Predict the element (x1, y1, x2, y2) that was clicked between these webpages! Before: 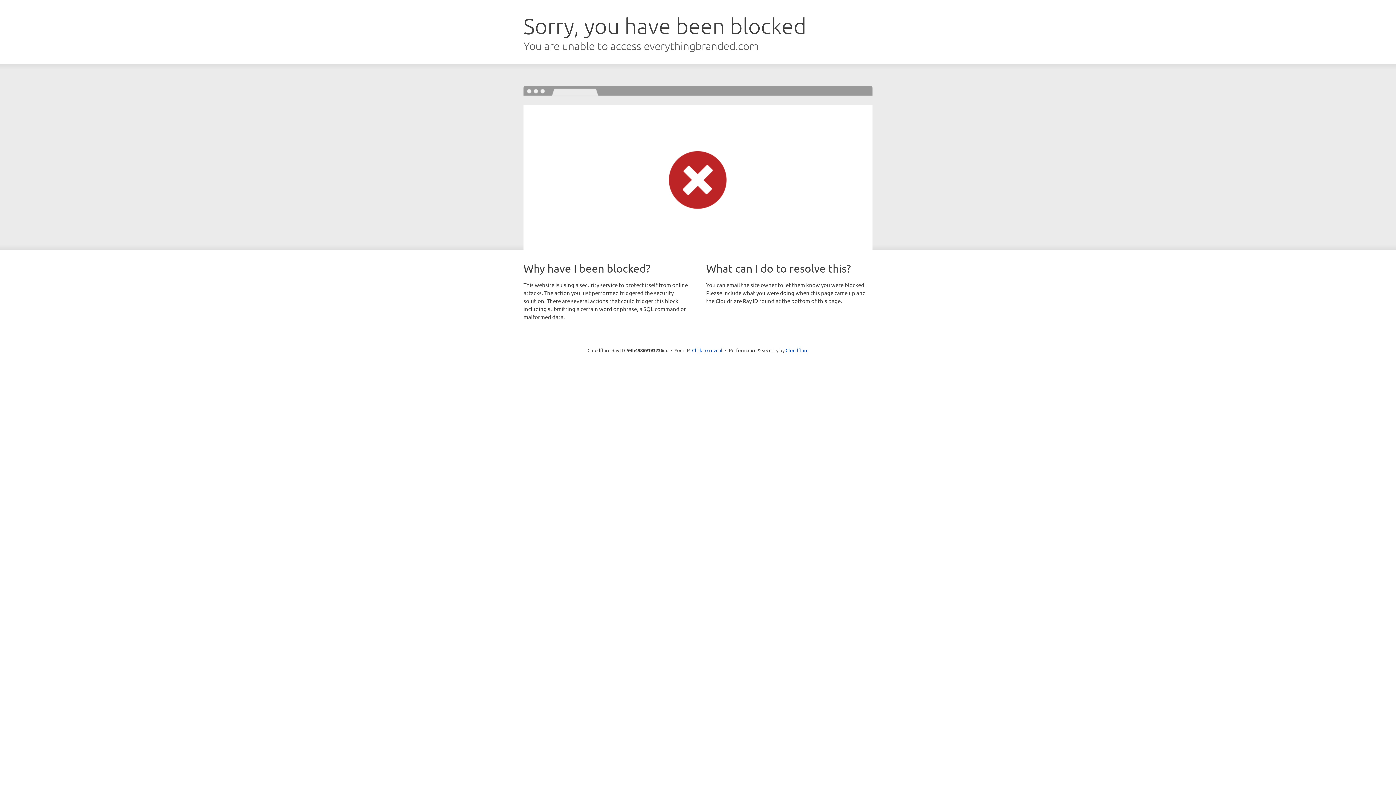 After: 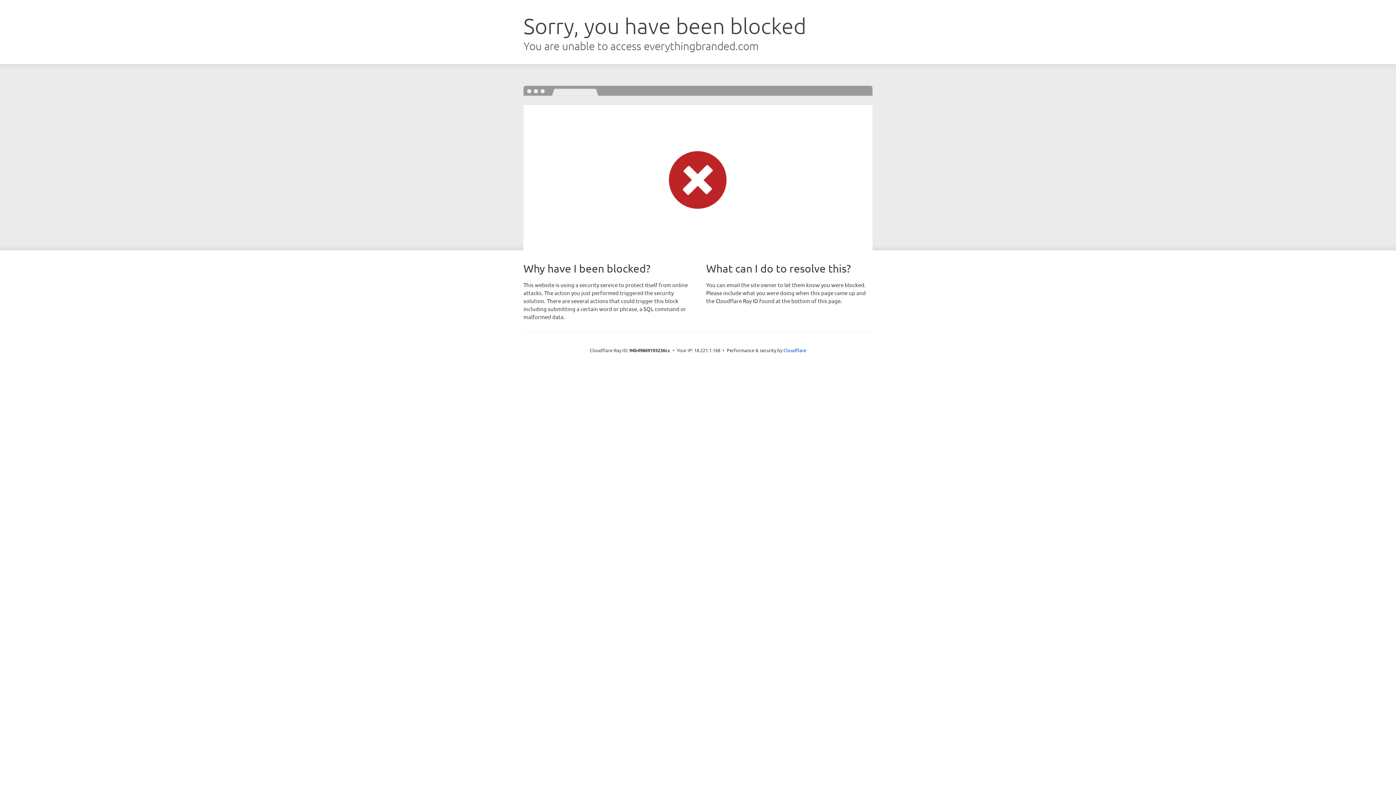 Action: bbox: (692, 346, 722, 353) label: Click to reveal